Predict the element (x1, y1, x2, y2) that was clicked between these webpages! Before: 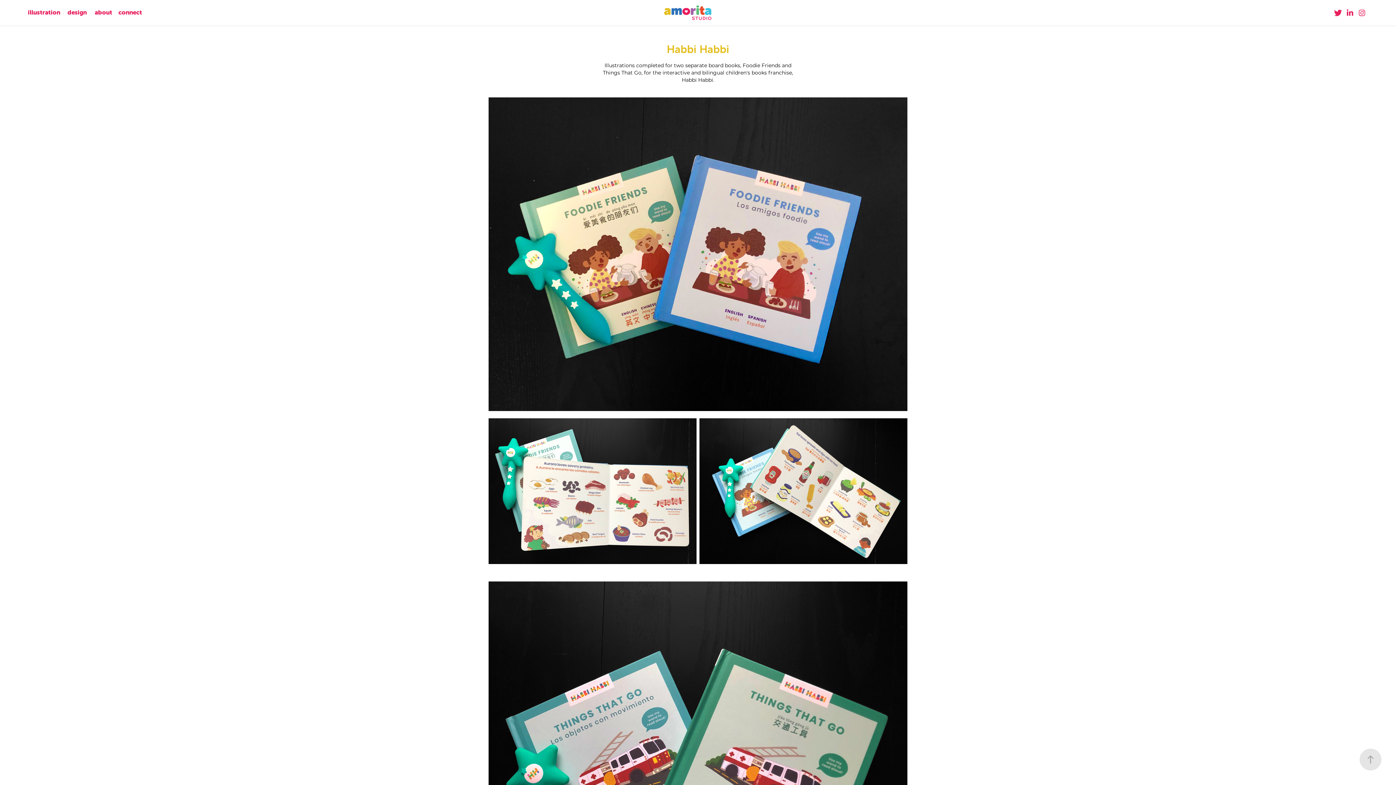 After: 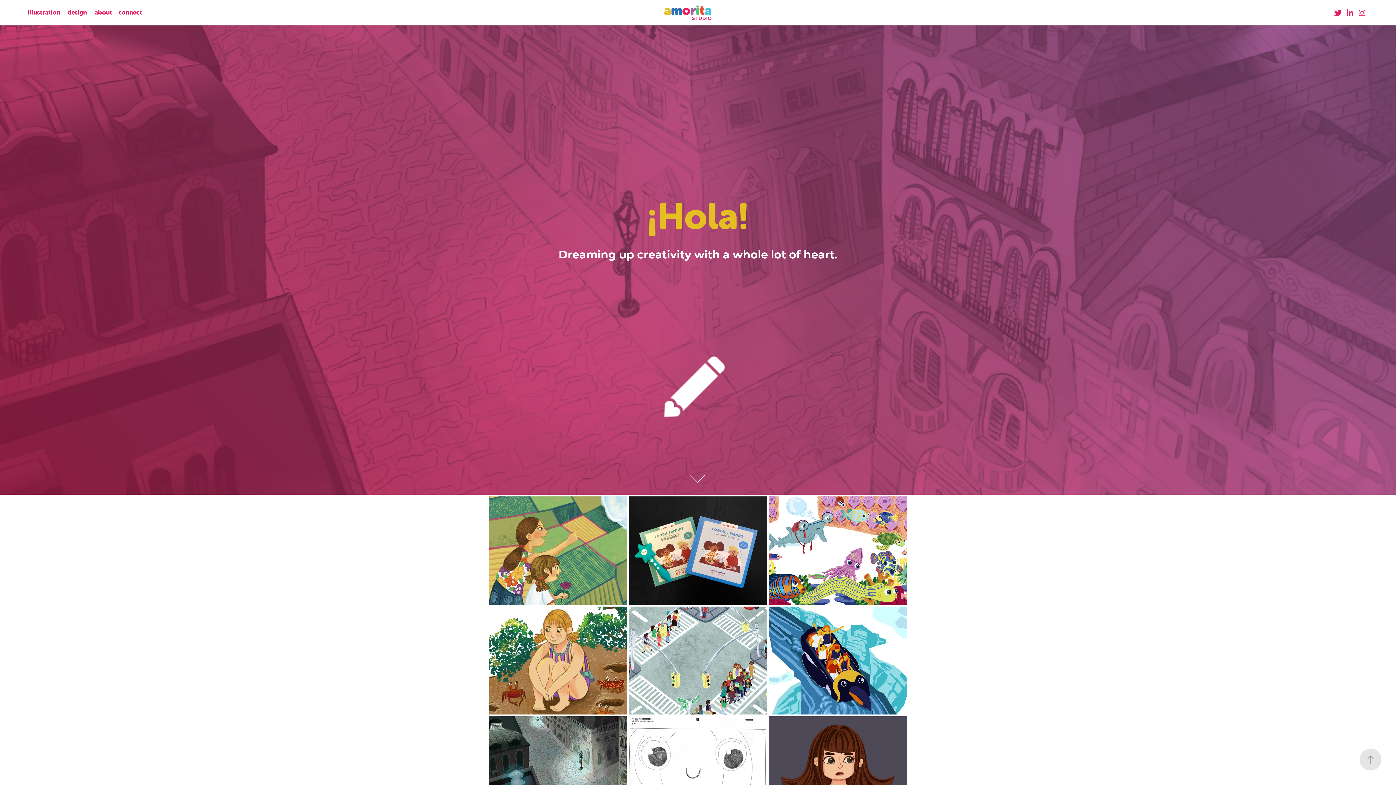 Action: bbox: (27, 8, 60, 16) label: illustration